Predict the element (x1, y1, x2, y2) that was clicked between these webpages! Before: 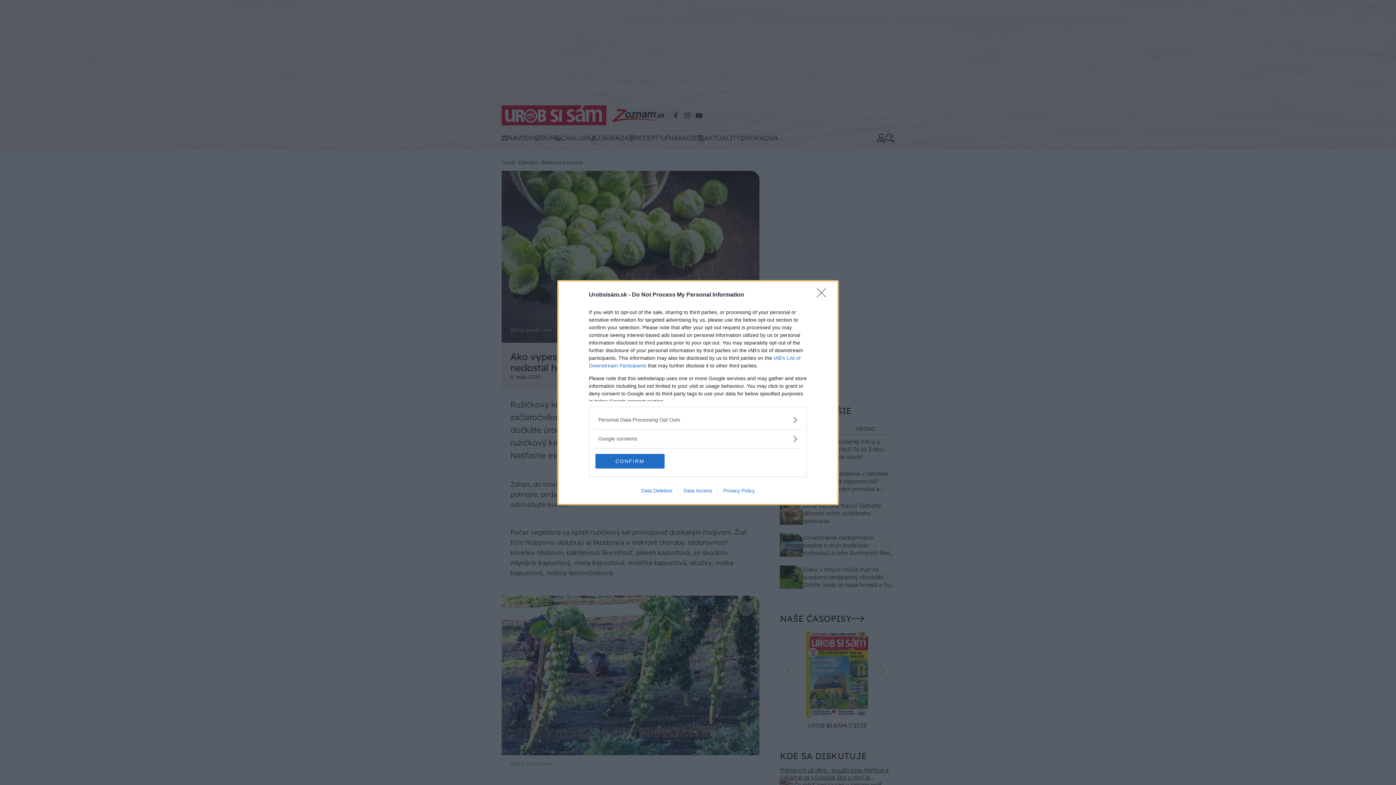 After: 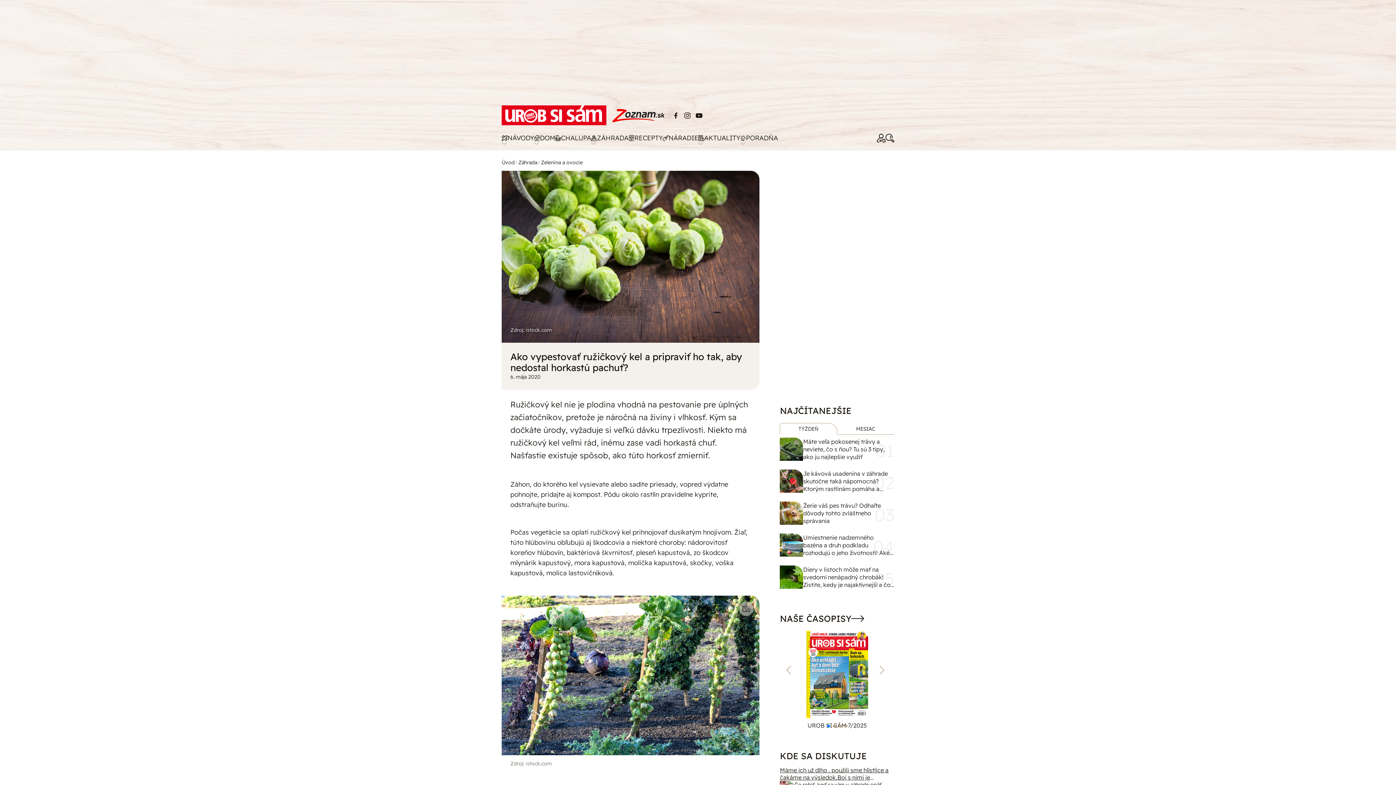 Action: bbox: (817, 288, 830, 302) label: Close